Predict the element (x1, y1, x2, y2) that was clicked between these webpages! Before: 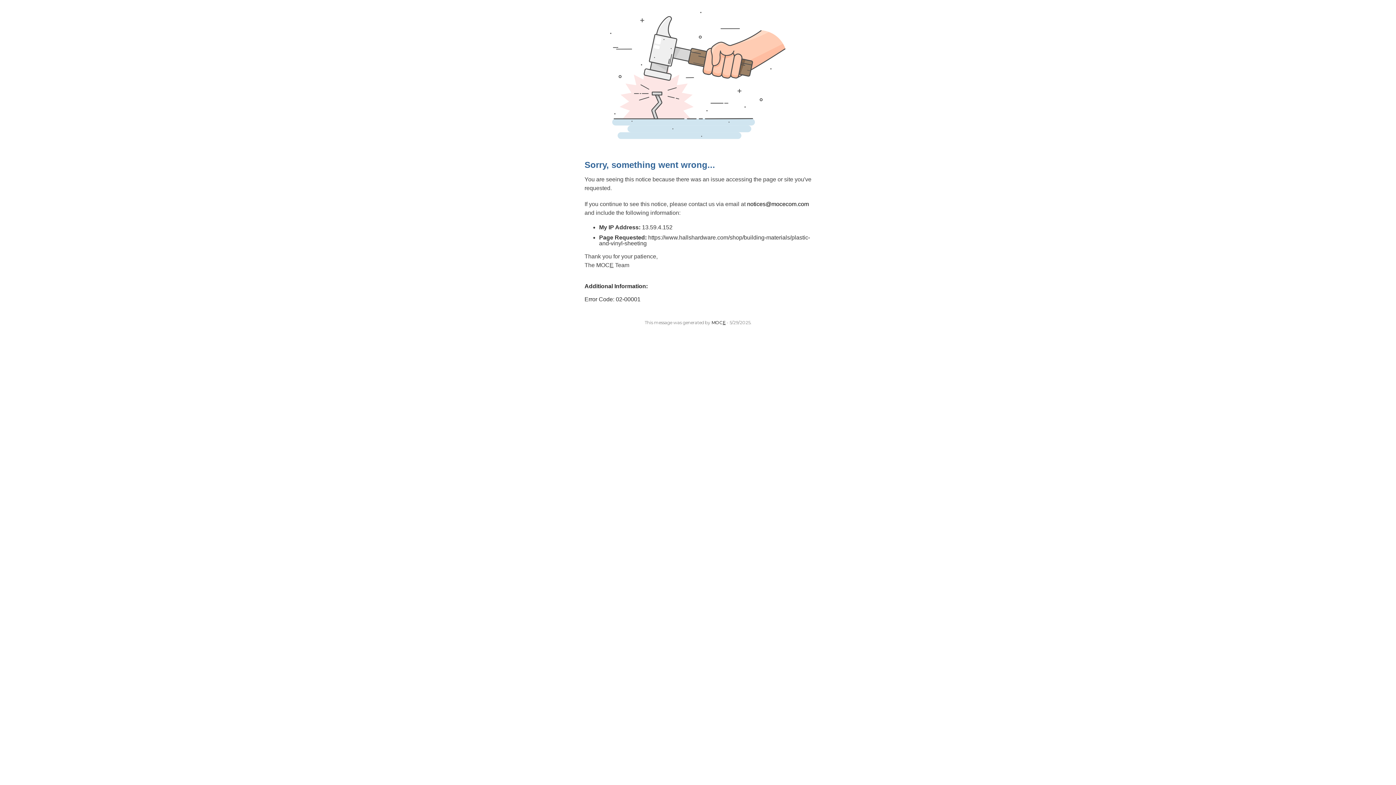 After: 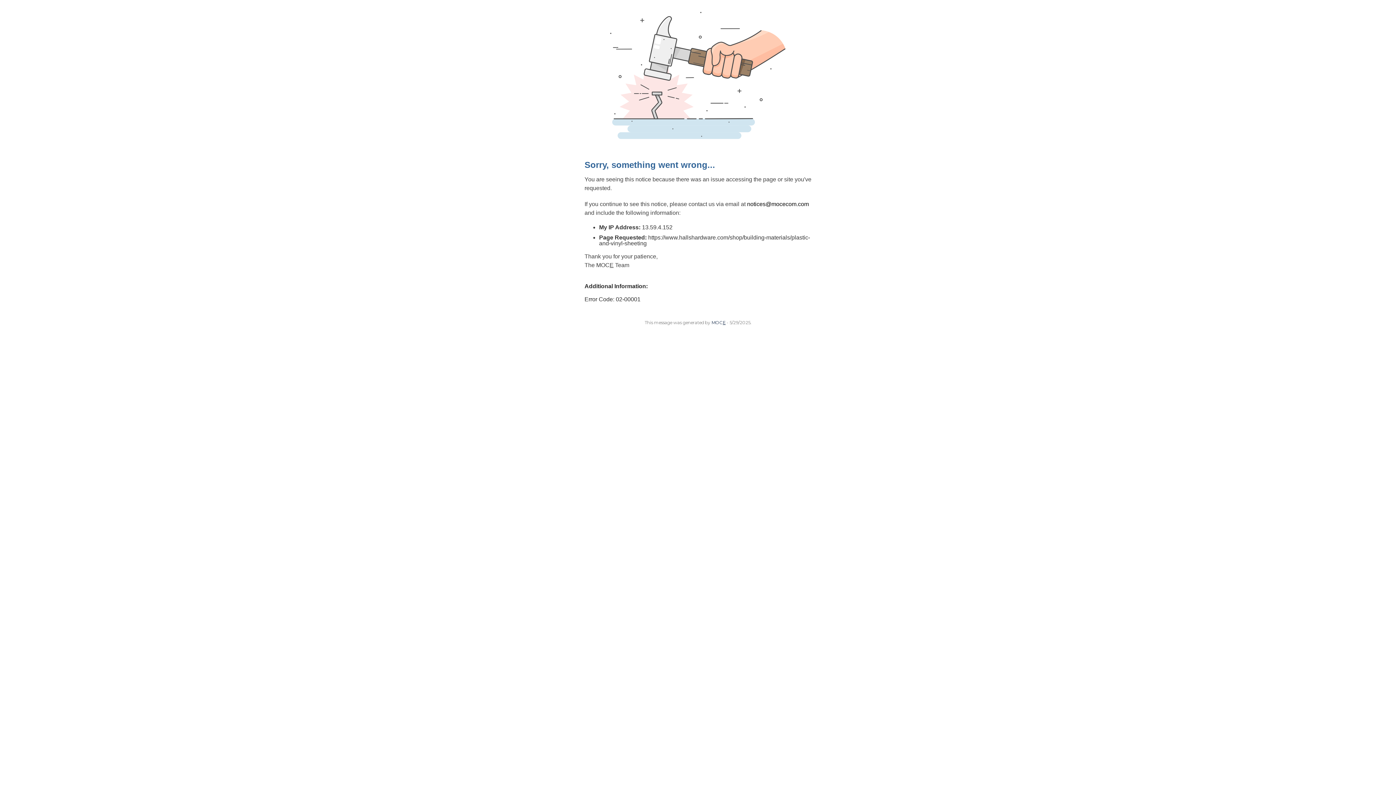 Action: bbox: (711, 320, 725, 325) label: Open MoceCom site in a new tab.